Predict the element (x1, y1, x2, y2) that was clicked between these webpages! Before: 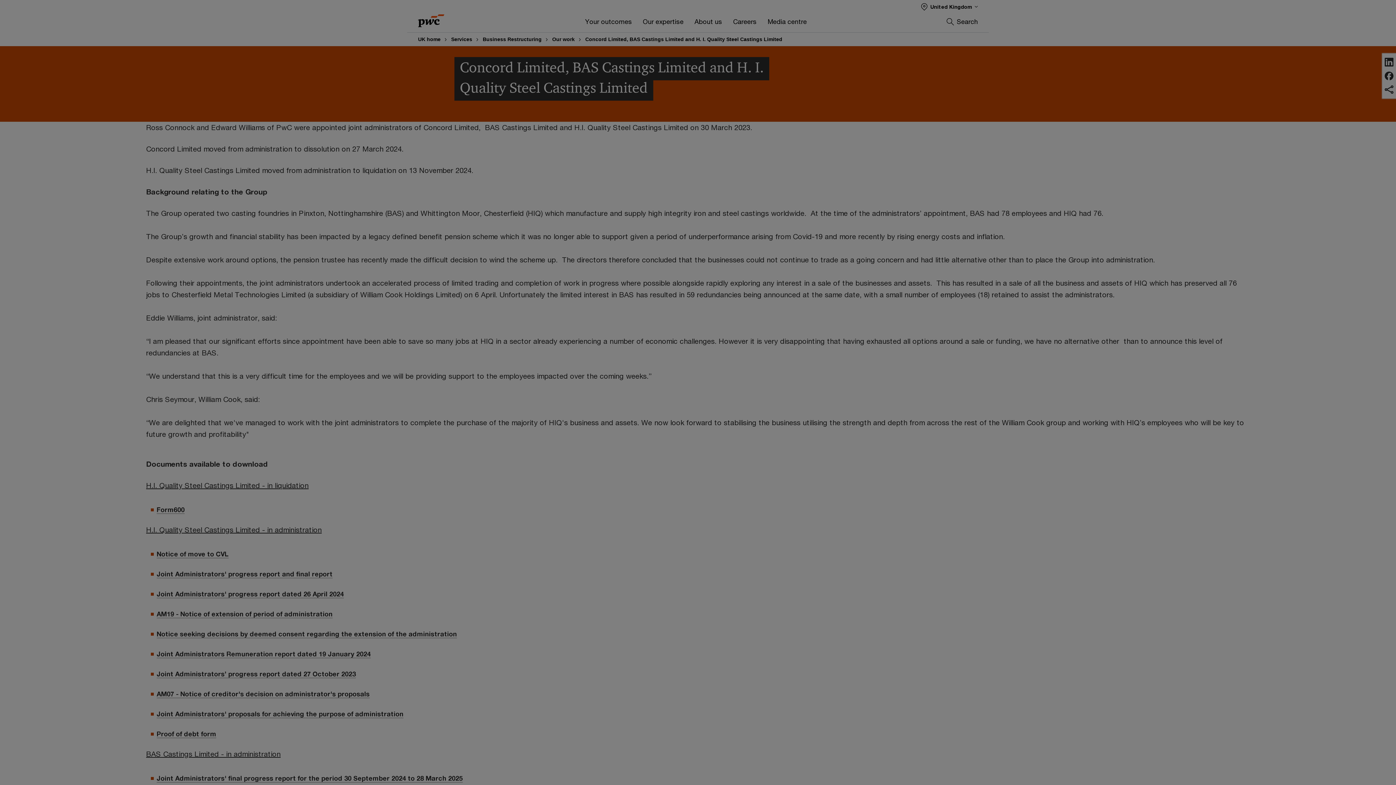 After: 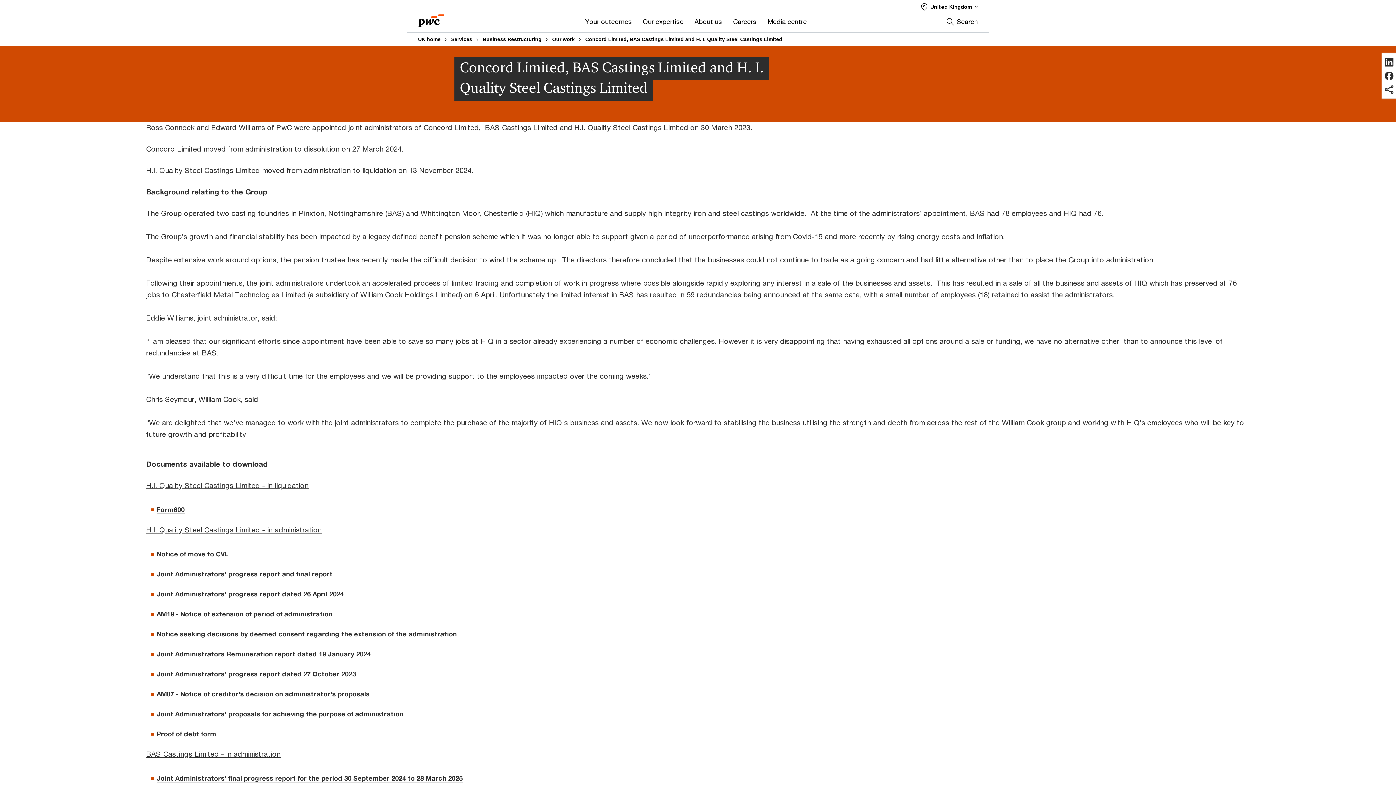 Action: label: Accept all cookies bbox: (1260, 741, 1387, 755)